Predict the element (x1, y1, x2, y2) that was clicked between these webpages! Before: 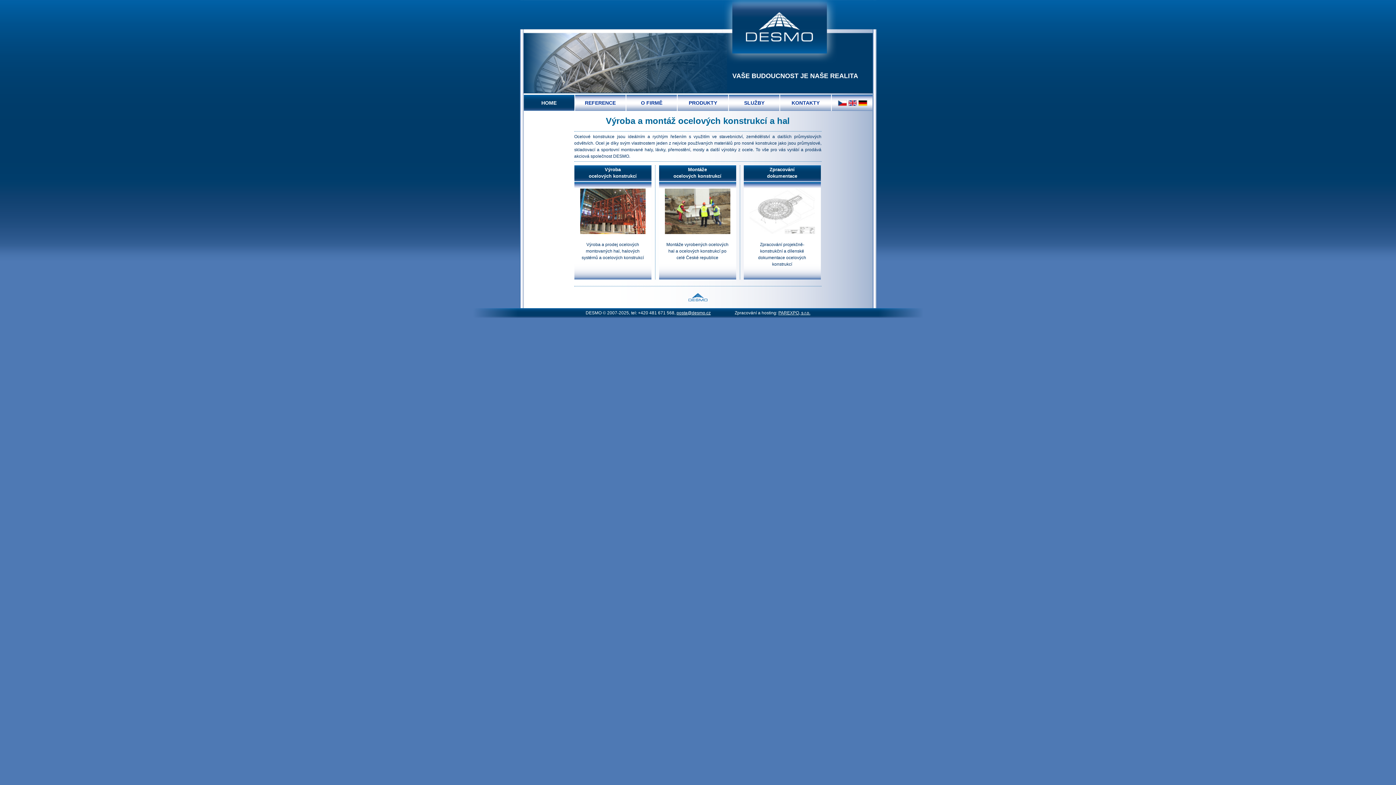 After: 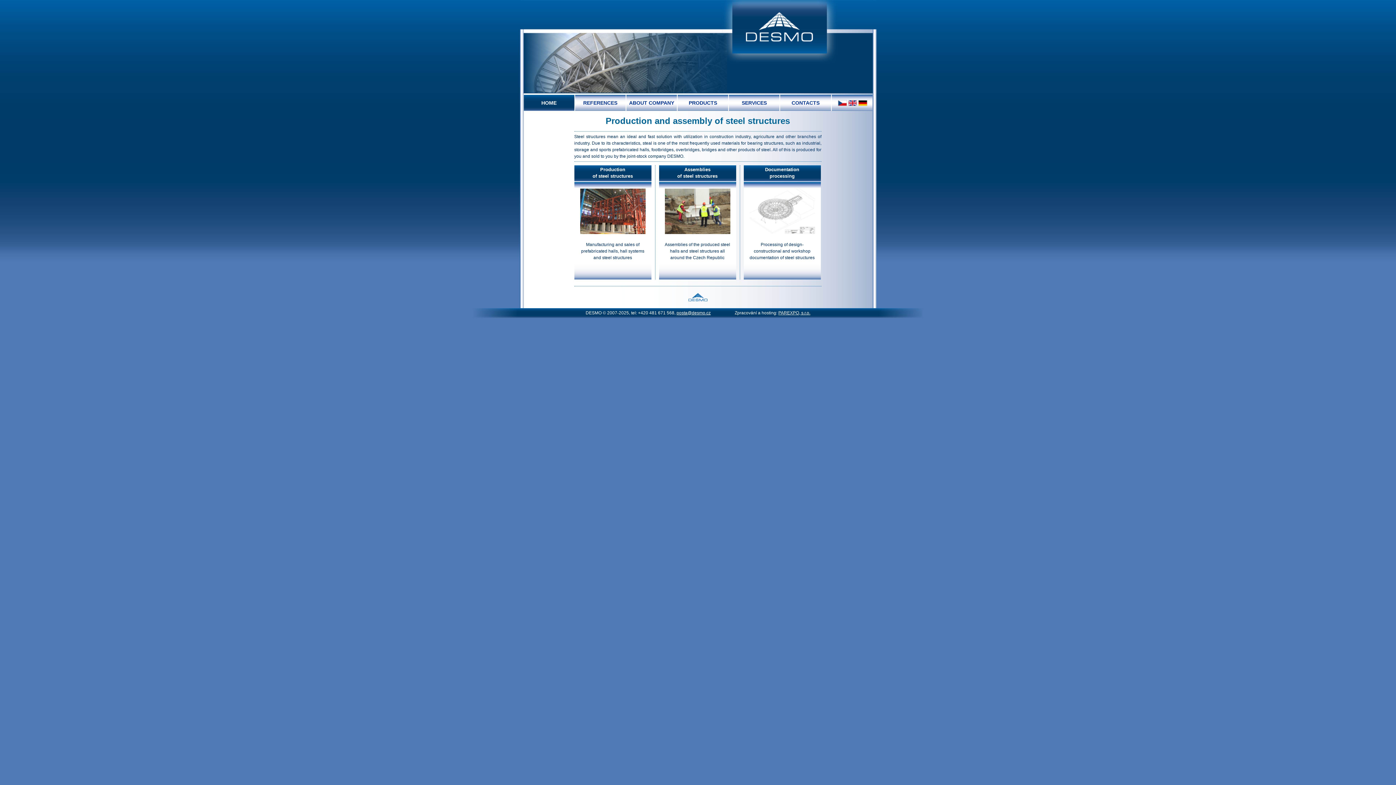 Action: bbox: (848, 102, 857, 107)